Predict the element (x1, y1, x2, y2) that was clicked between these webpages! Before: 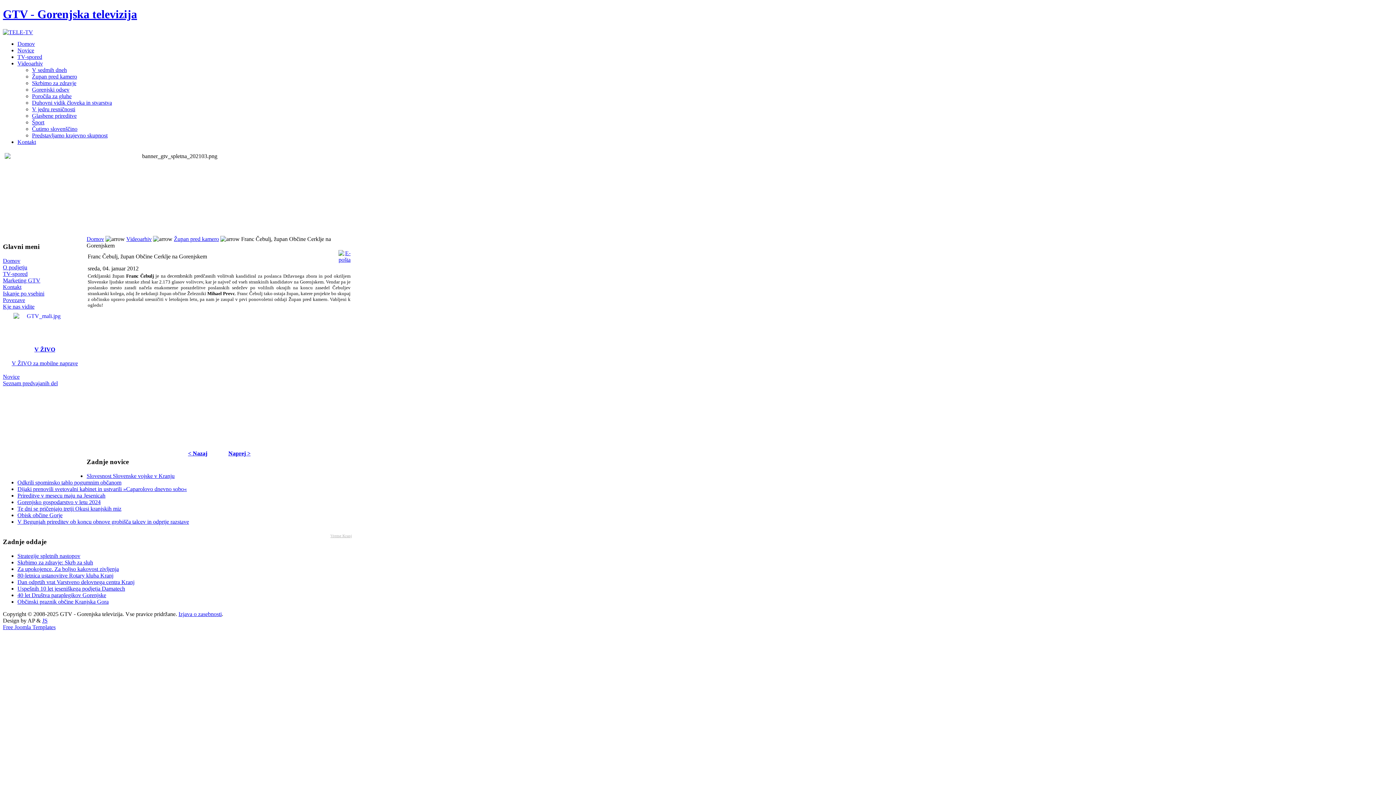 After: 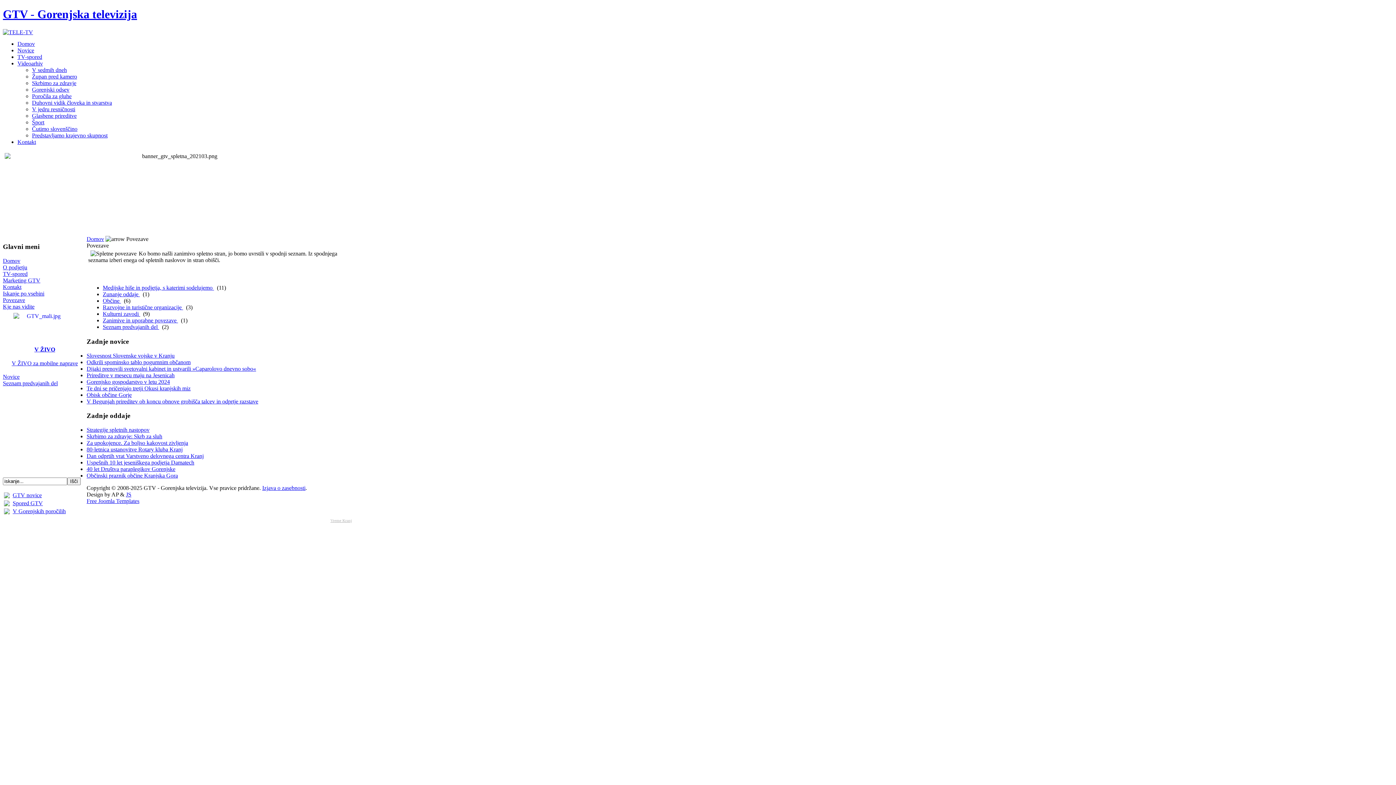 Action: label: Povezave bbox: (2, 297, 25, 303)